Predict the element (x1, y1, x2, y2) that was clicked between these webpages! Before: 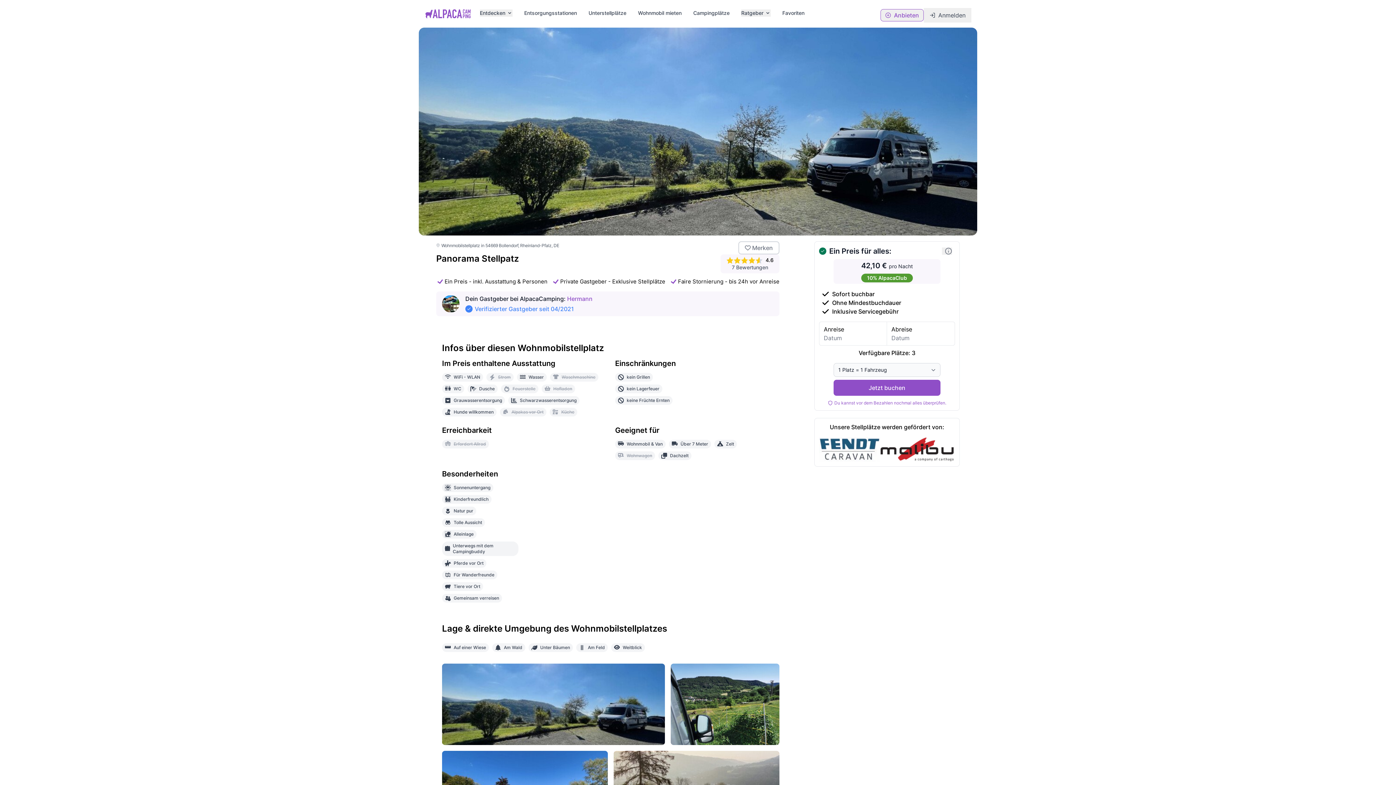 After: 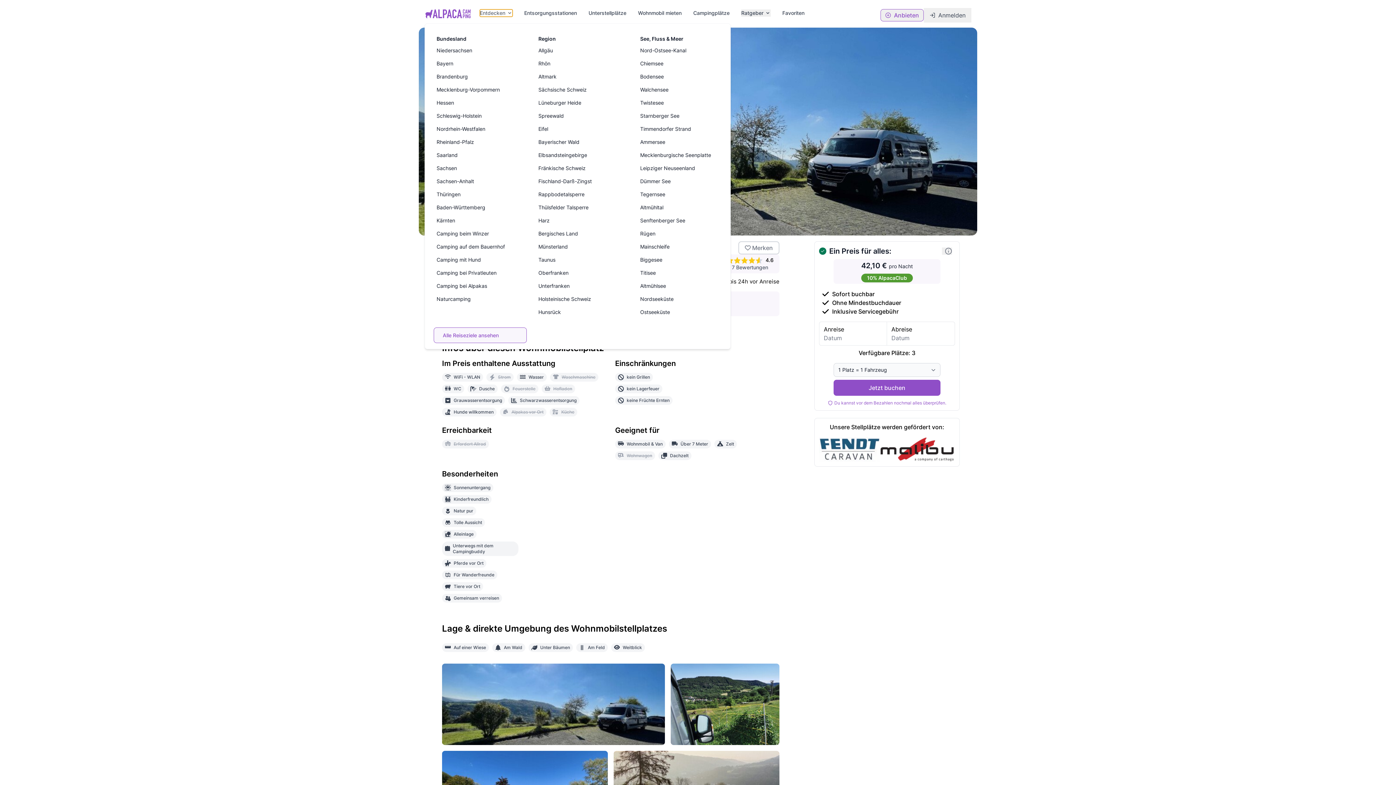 Action: bbox: (480, 9, 512, 16) label: Entdecken